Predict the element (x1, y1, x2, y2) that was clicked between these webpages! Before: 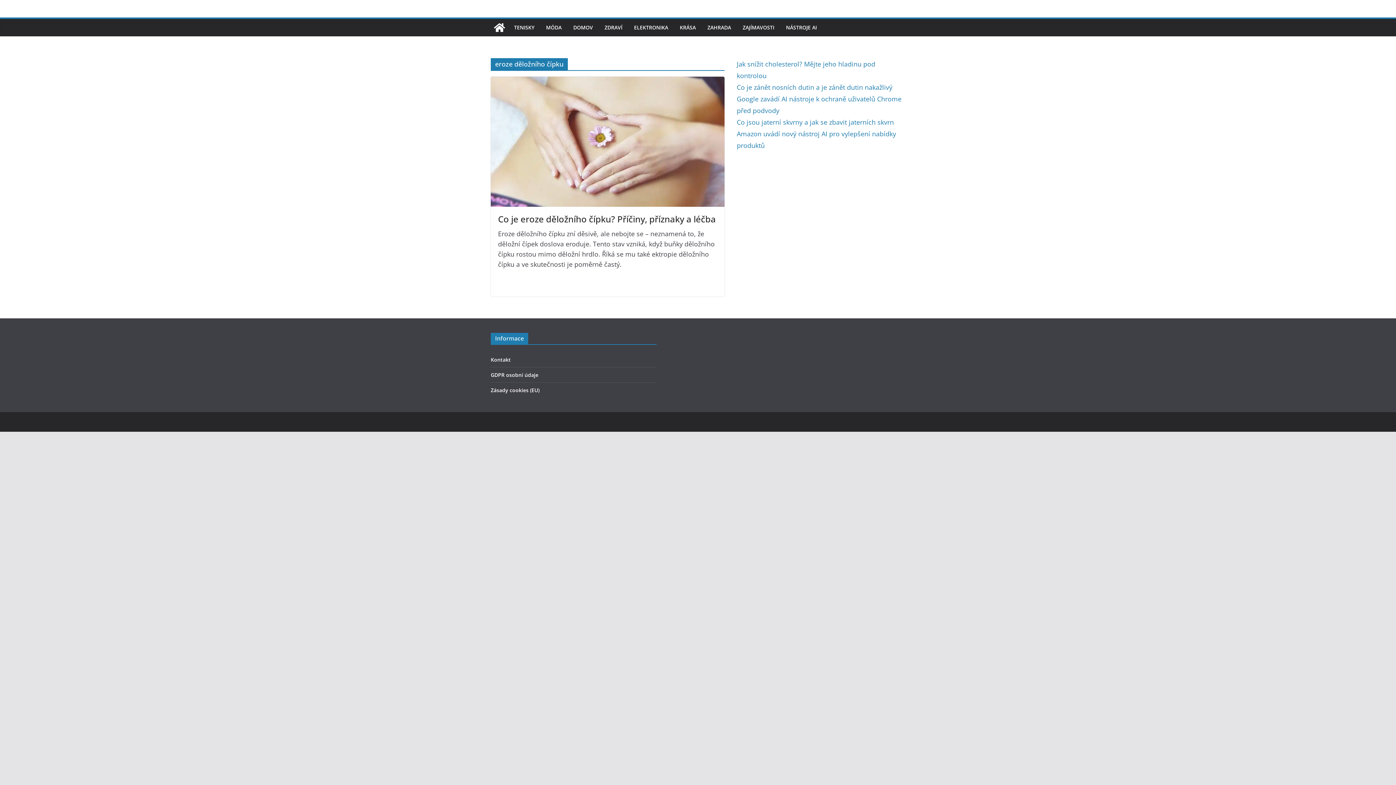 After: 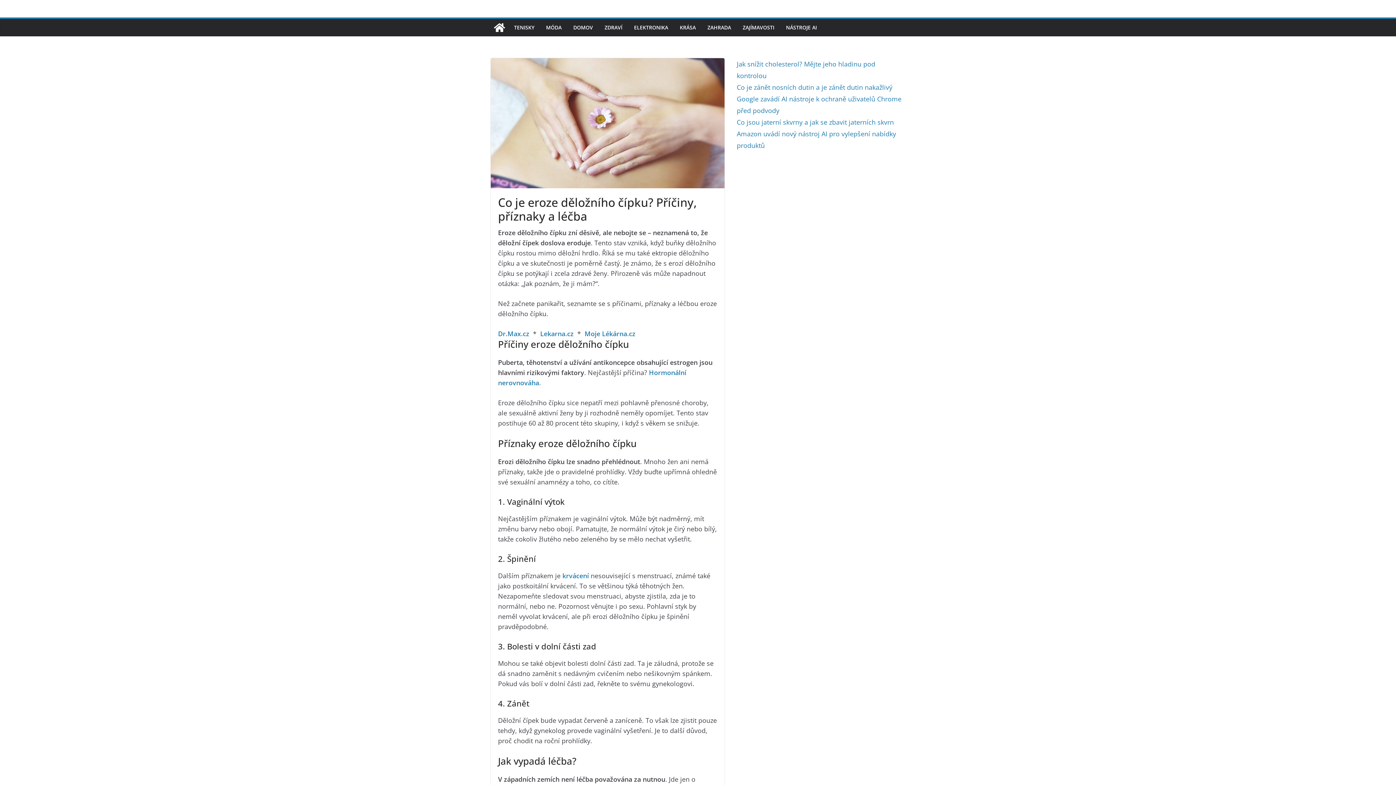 Action: bbox: (498, 212, 716, 224) label: Co je eroze děložního čípku? Příčiny, příznaky a léčba